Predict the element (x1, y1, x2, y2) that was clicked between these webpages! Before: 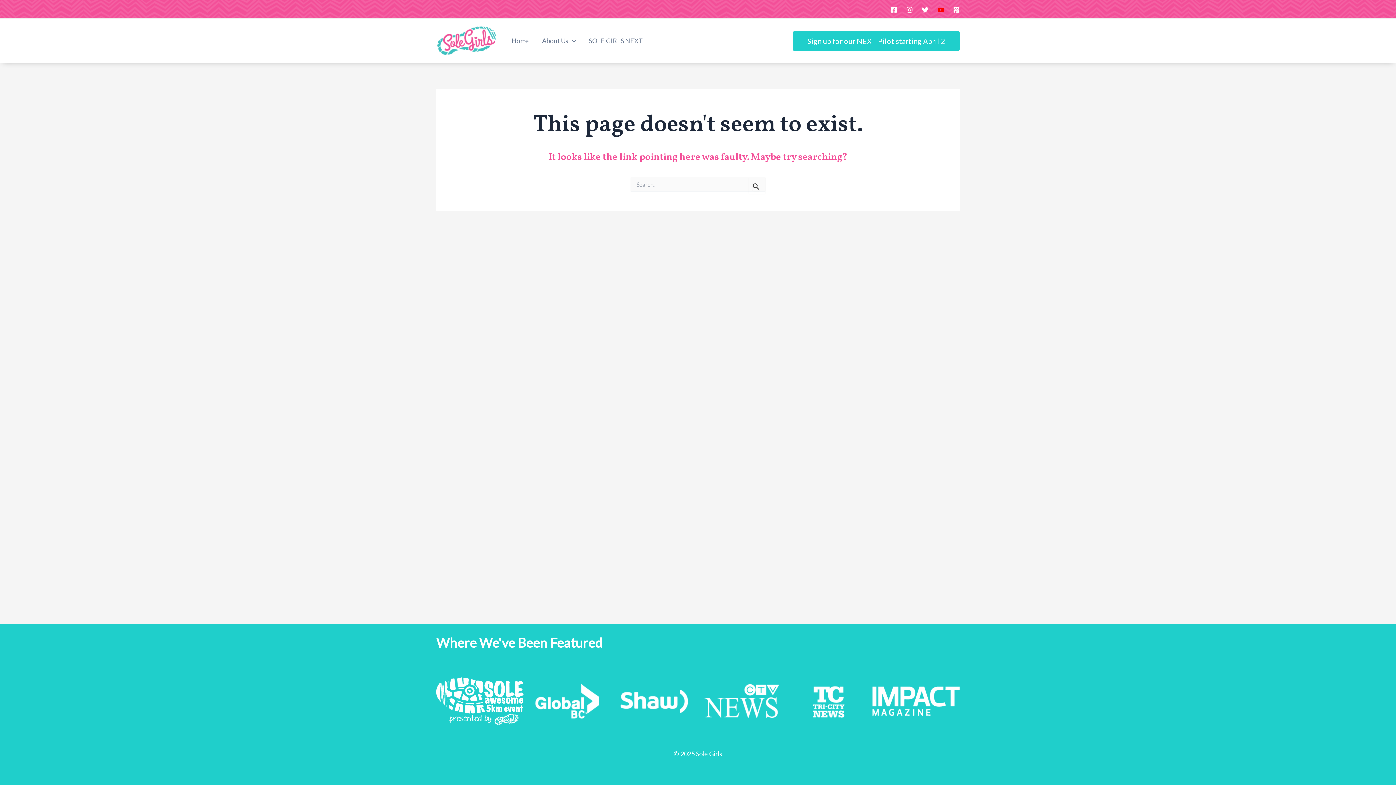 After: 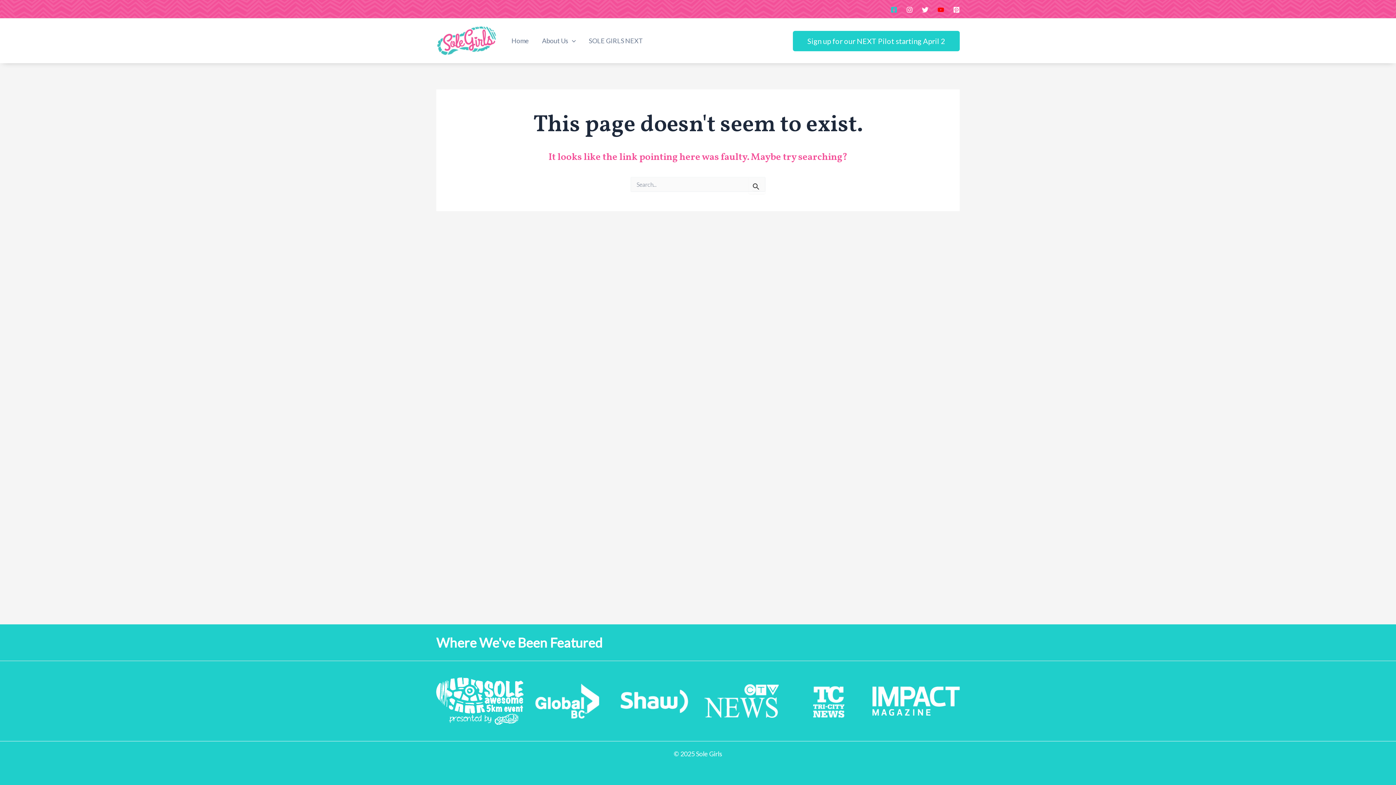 Action: bbox: (890, 6, 897, 13) label: http://facebook.com/solegirls